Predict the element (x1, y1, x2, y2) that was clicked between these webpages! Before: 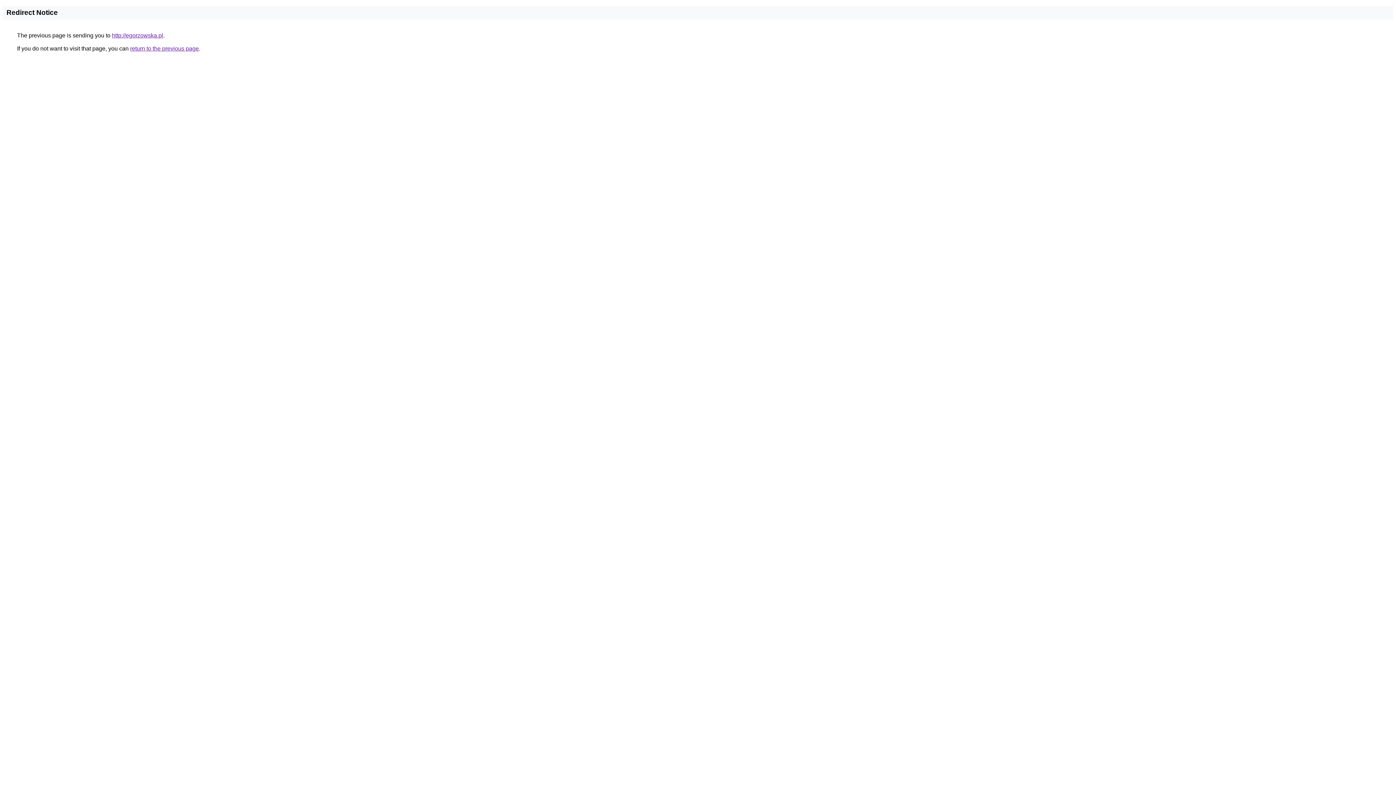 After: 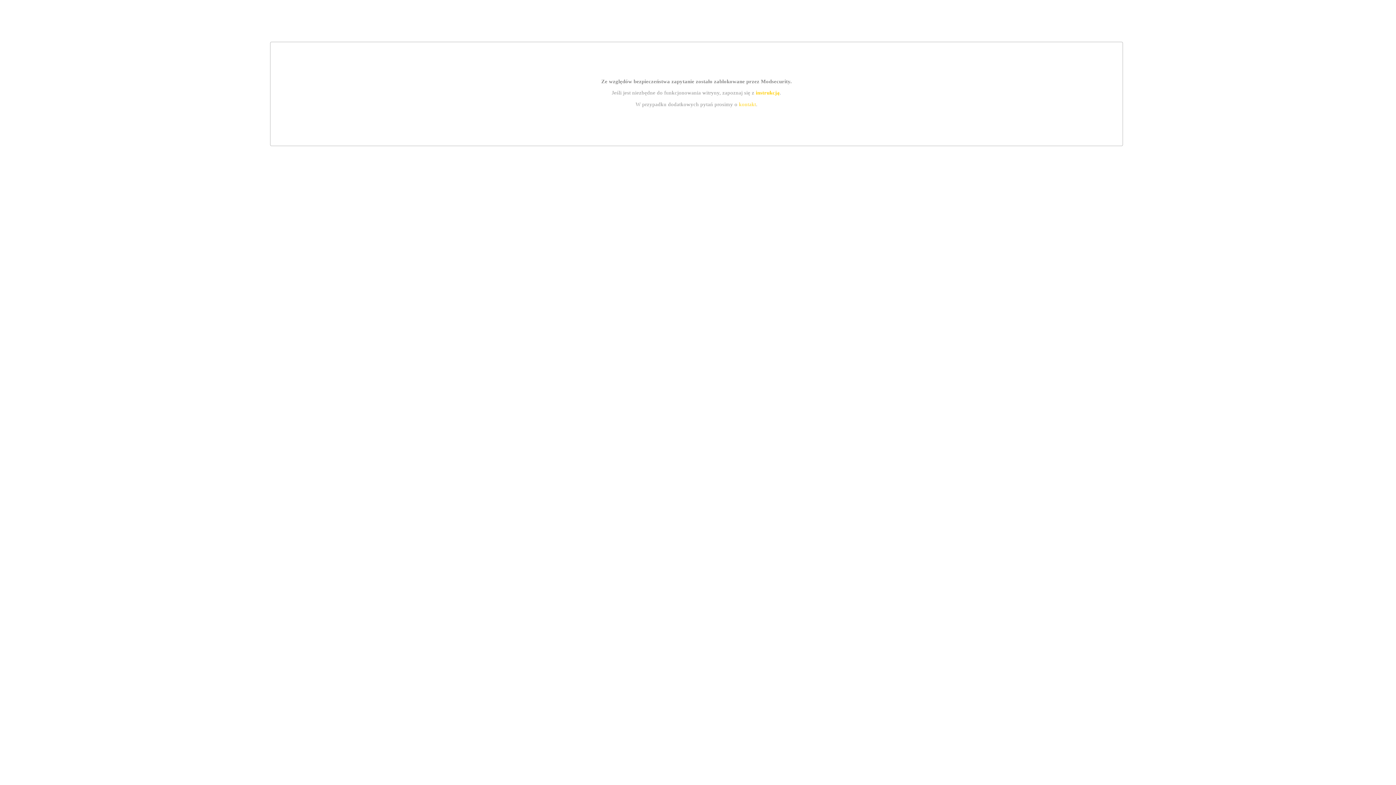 Action: bbox: (112, 32, 163, 38) label: http://egorzowska.pl